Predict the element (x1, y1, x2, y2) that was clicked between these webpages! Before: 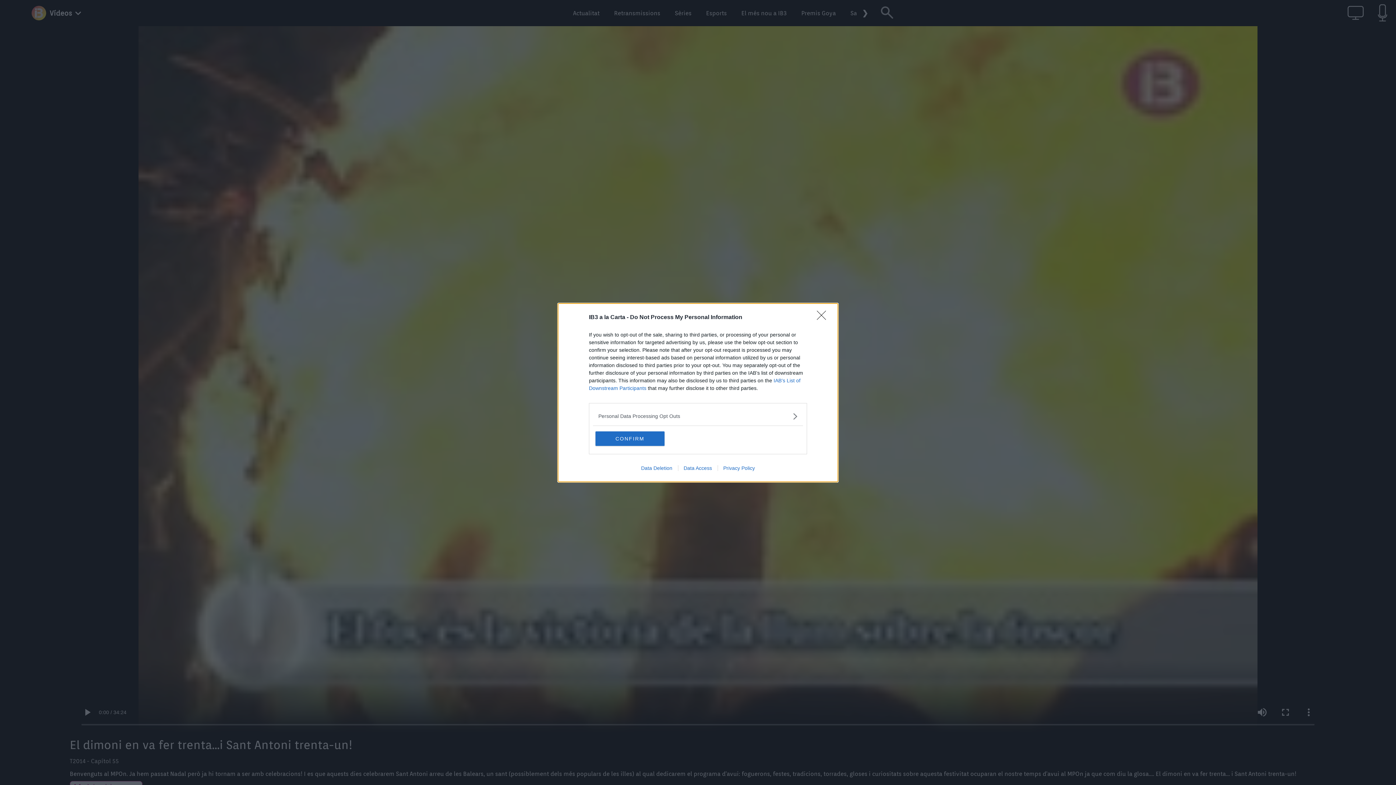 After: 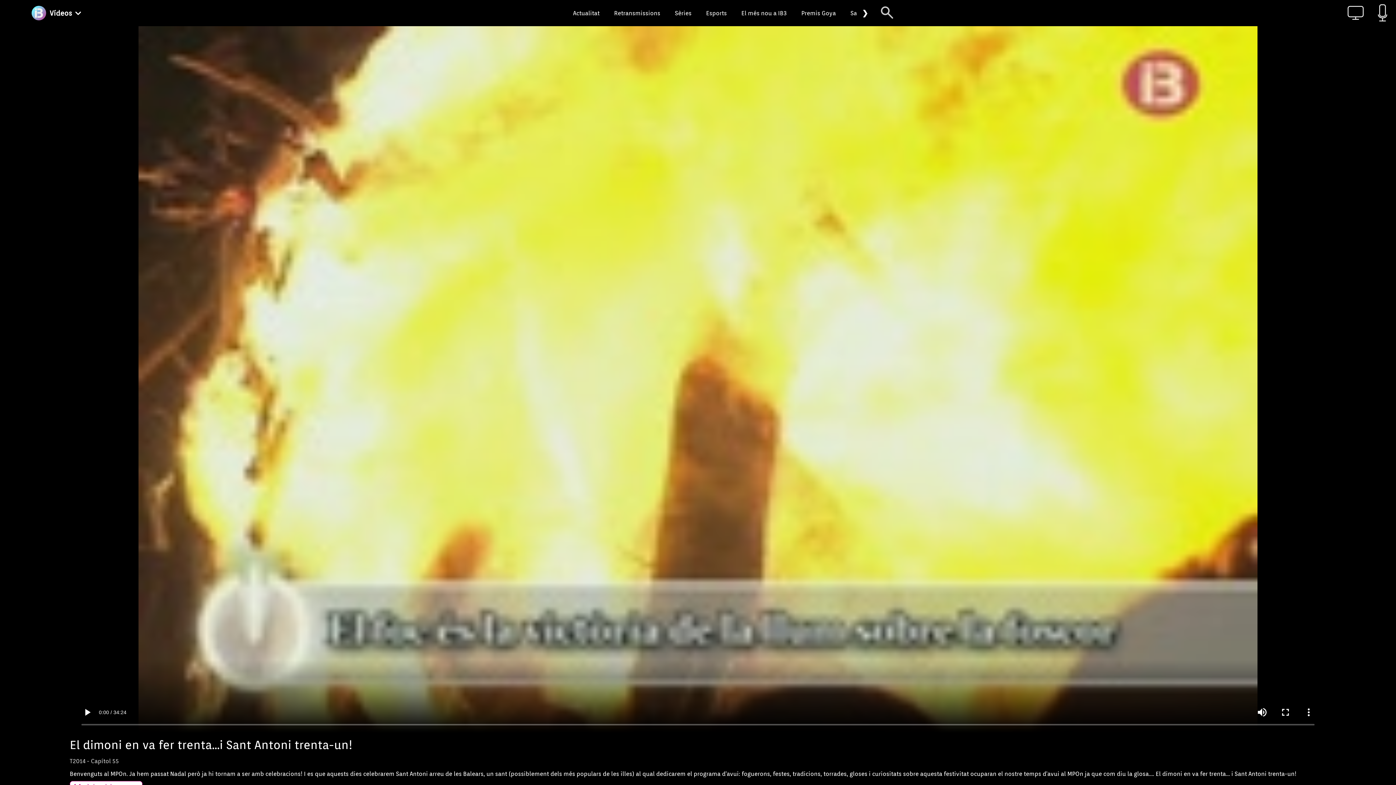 Action: label: Close bbox: (817, 310, 830, 324)